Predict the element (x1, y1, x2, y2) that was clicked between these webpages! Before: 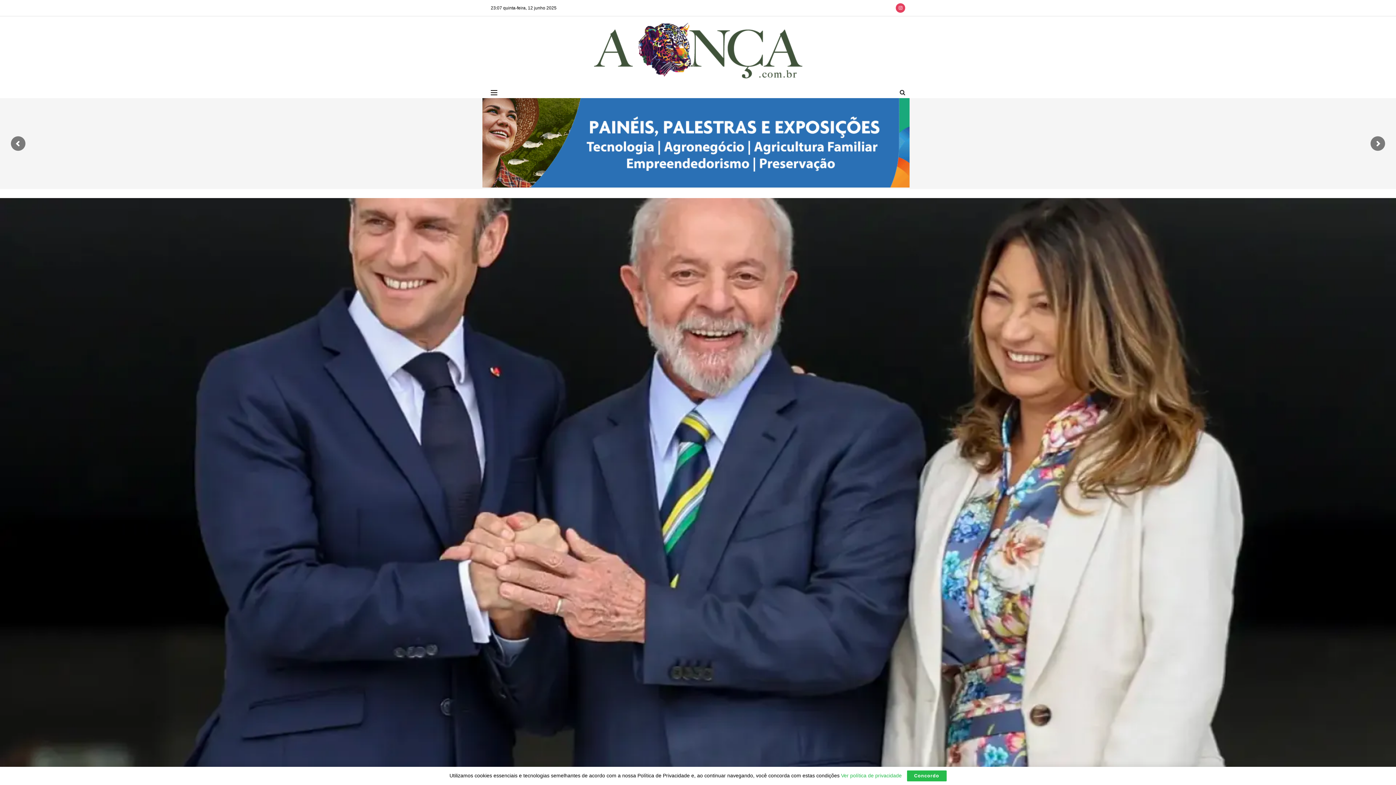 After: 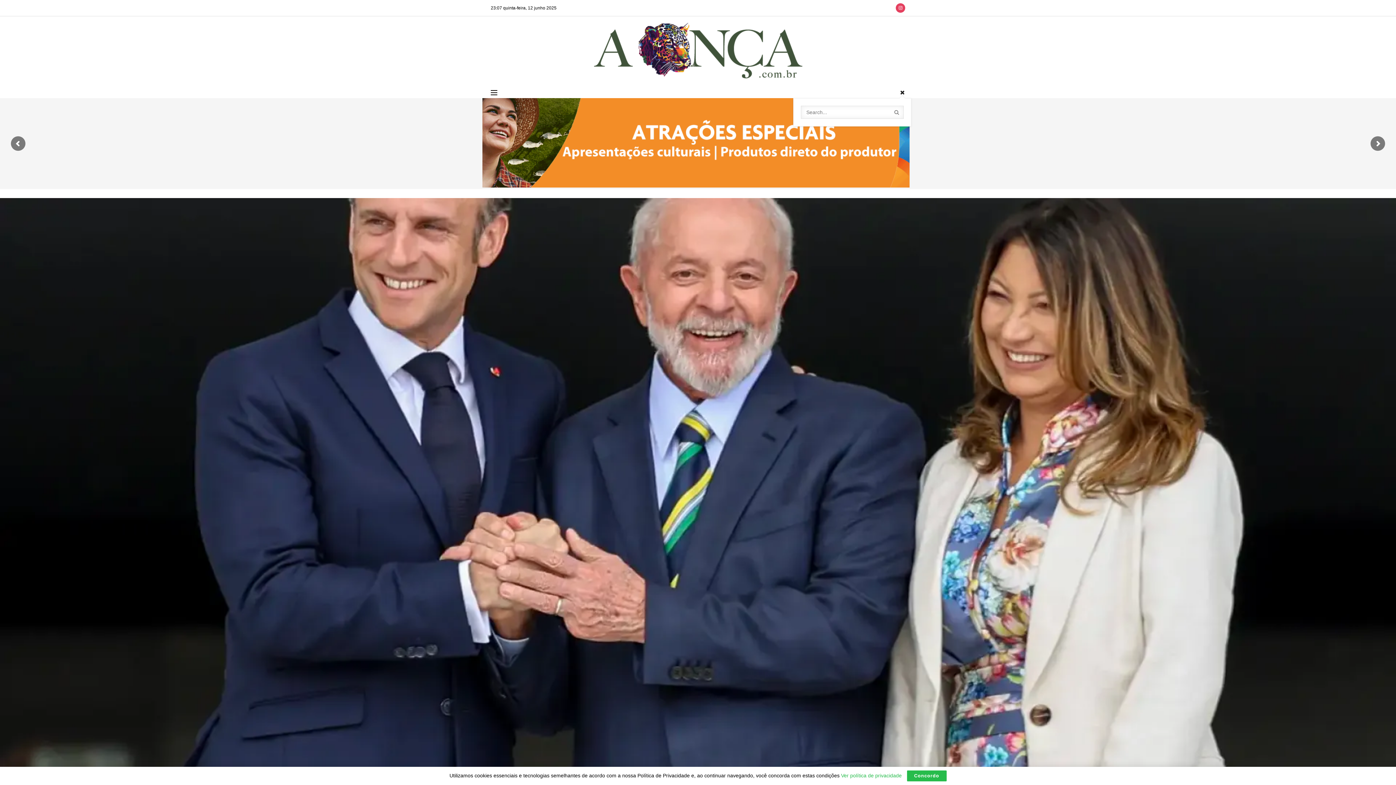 Action: label: Search Button bbox: (900, 87, 905, 98)